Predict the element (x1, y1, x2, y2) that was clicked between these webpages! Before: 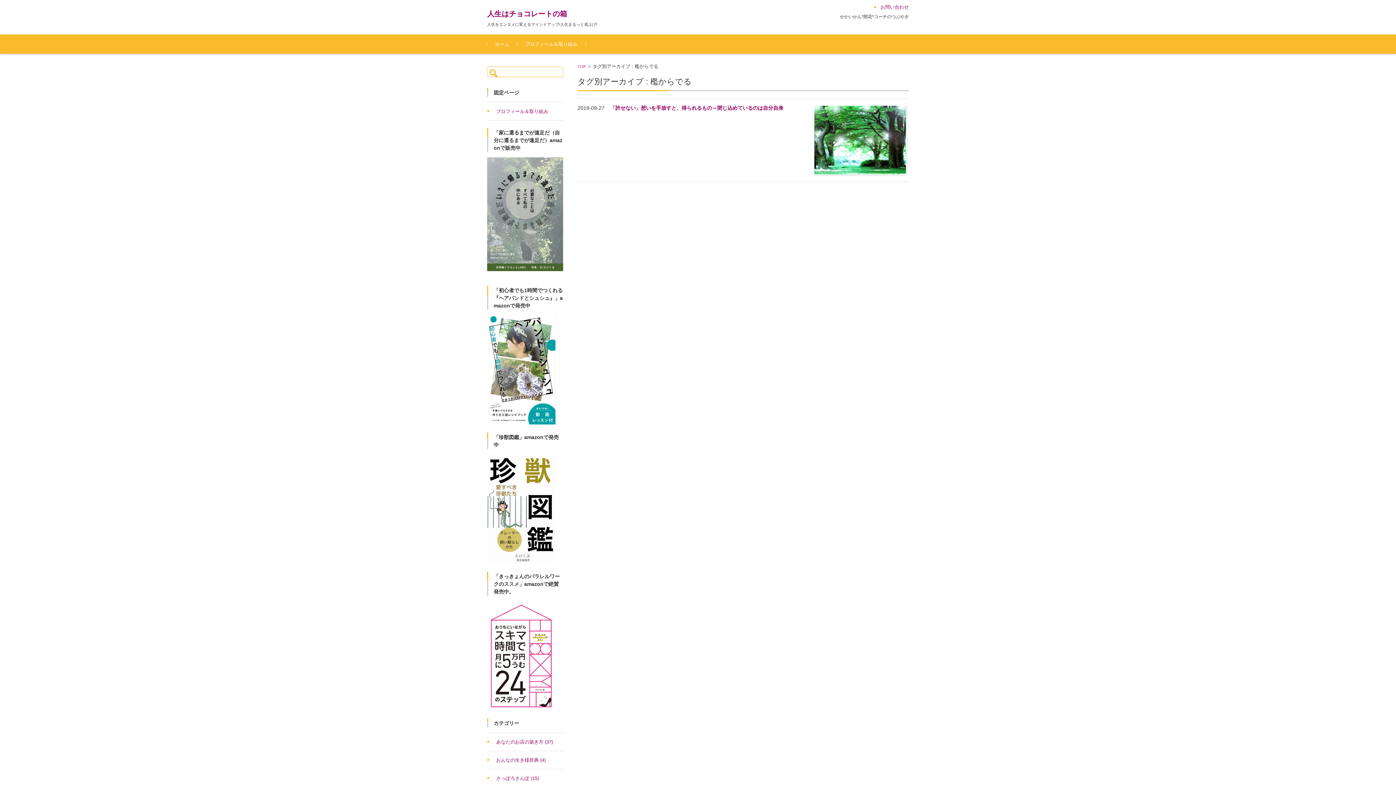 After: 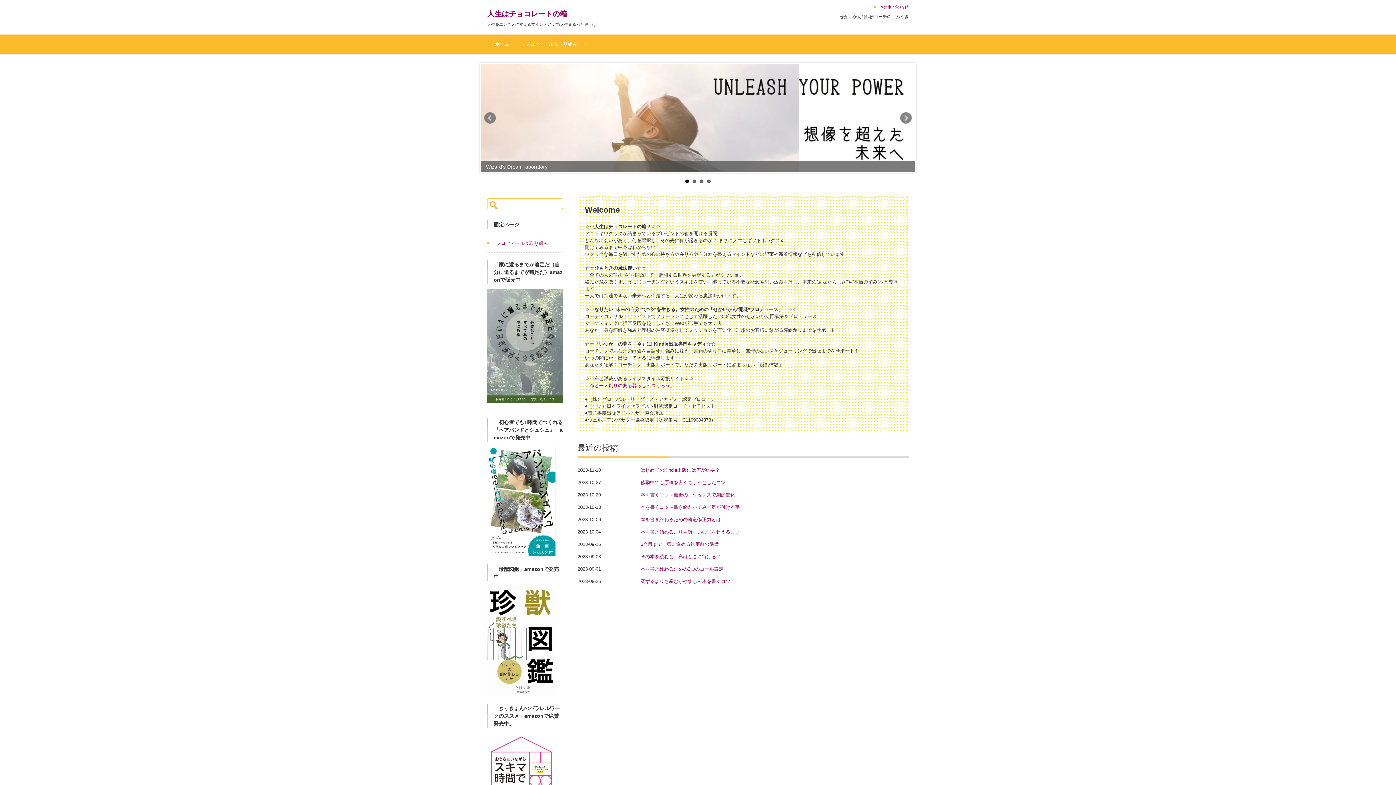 Action: label: TOP bbox: (577, 64, 586, 68)